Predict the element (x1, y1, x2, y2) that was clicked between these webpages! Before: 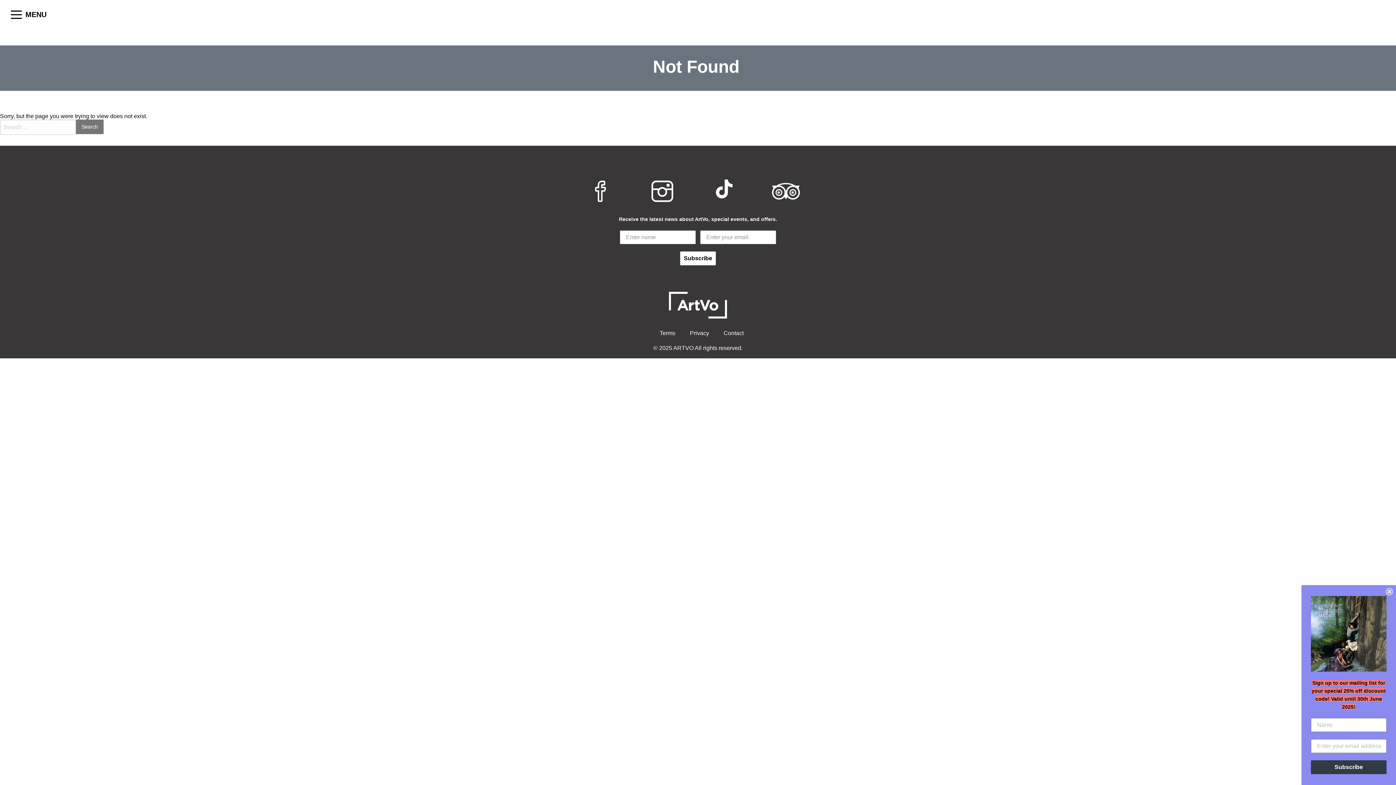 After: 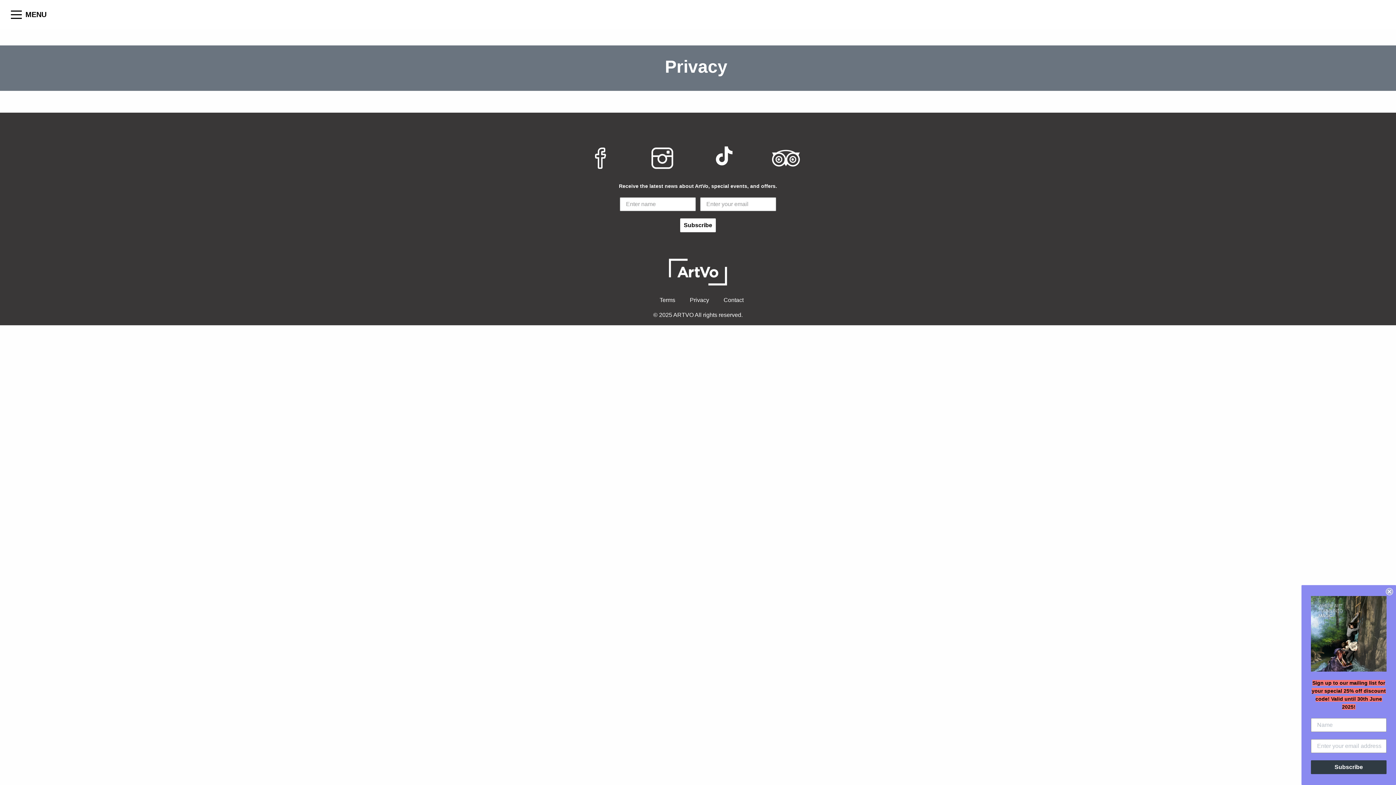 Action: label: Privacy bbox: (690, 330, 709, 336)